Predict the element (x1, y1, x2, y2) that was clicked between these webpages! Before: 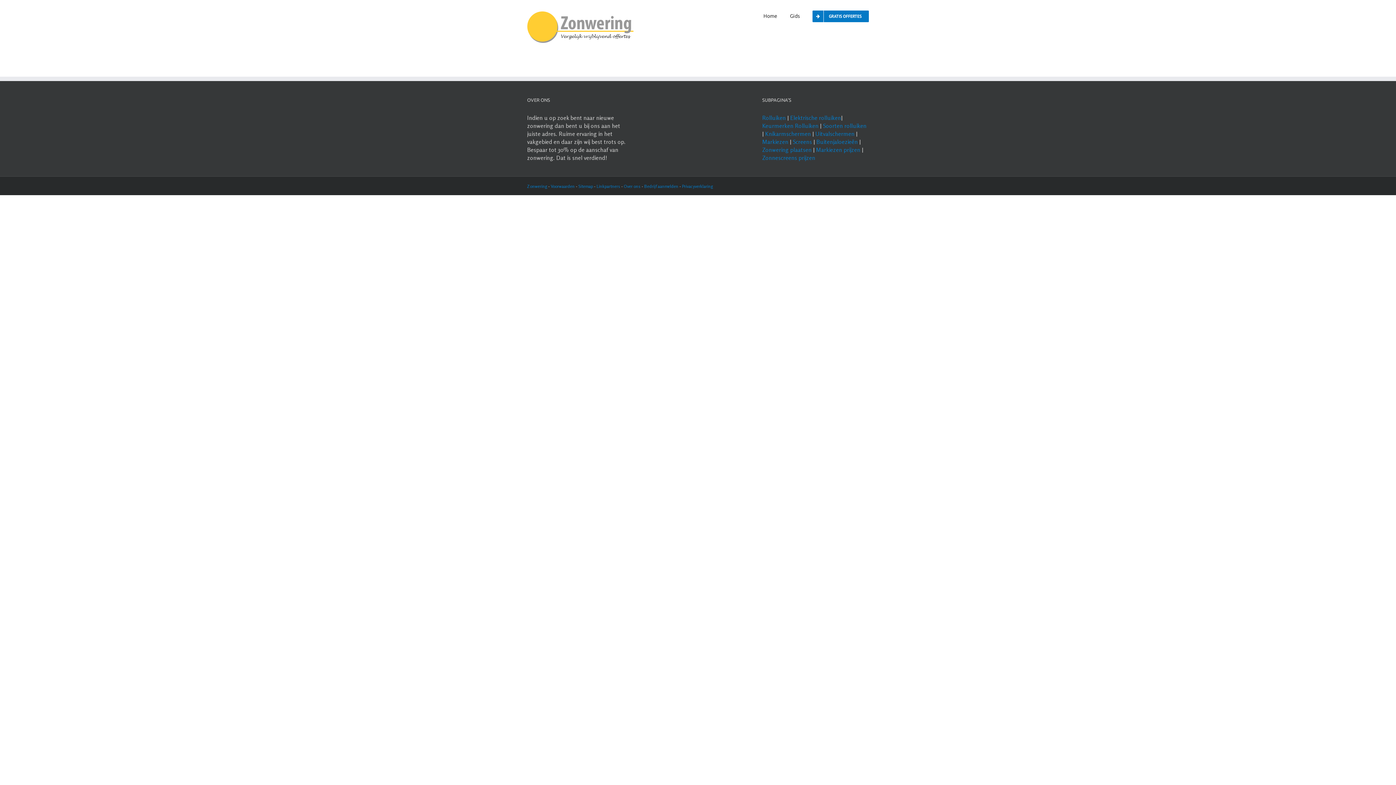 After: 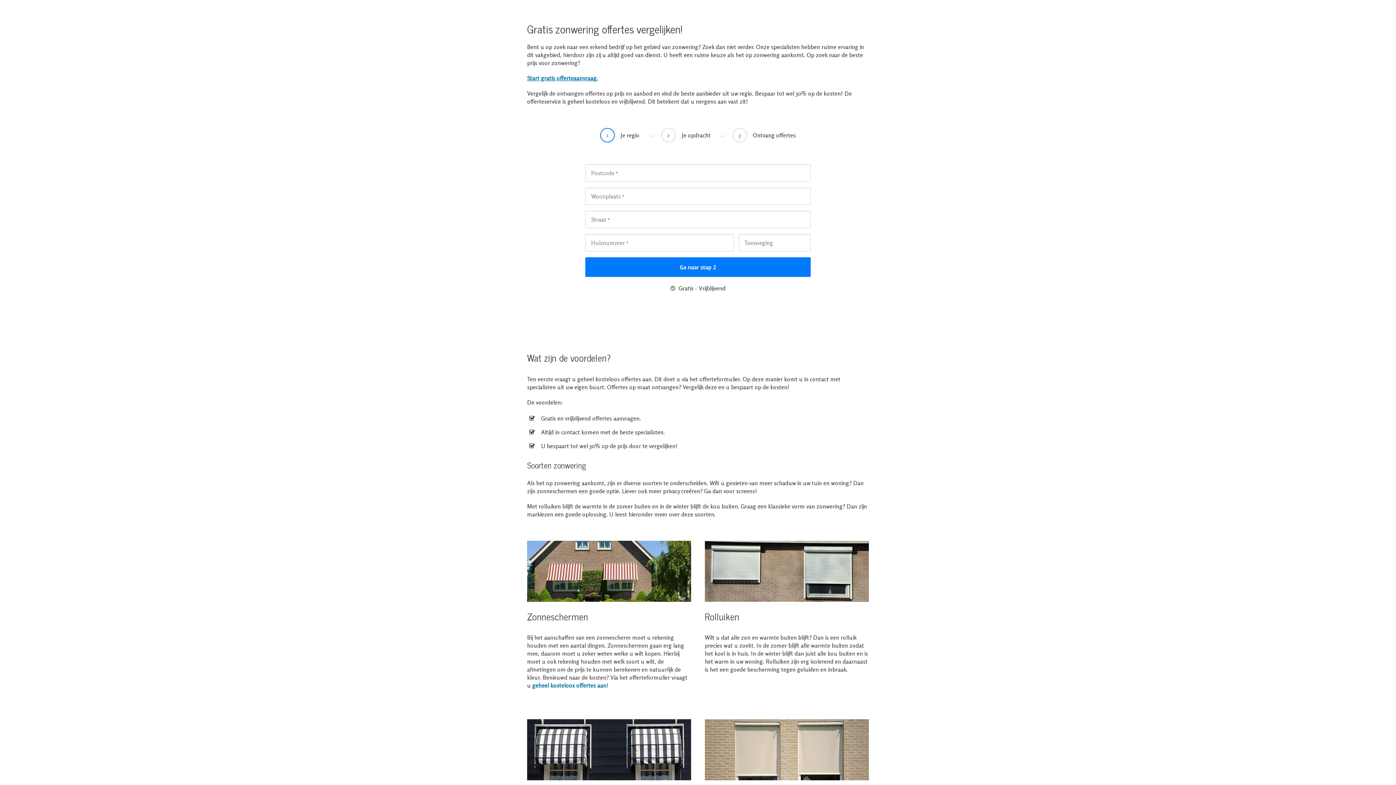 Action: bbox: (812, 0, 869, 31) label: GRATIS OFFERTES